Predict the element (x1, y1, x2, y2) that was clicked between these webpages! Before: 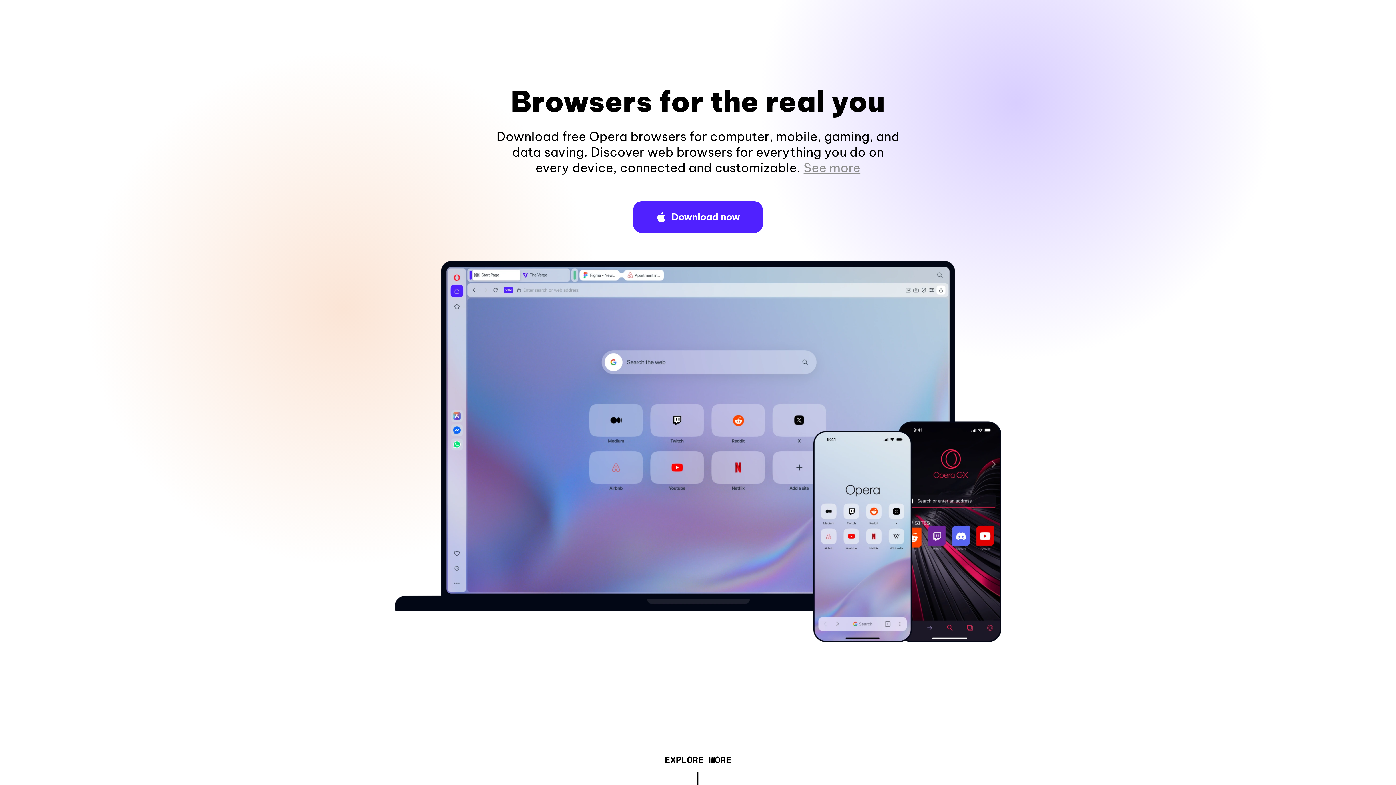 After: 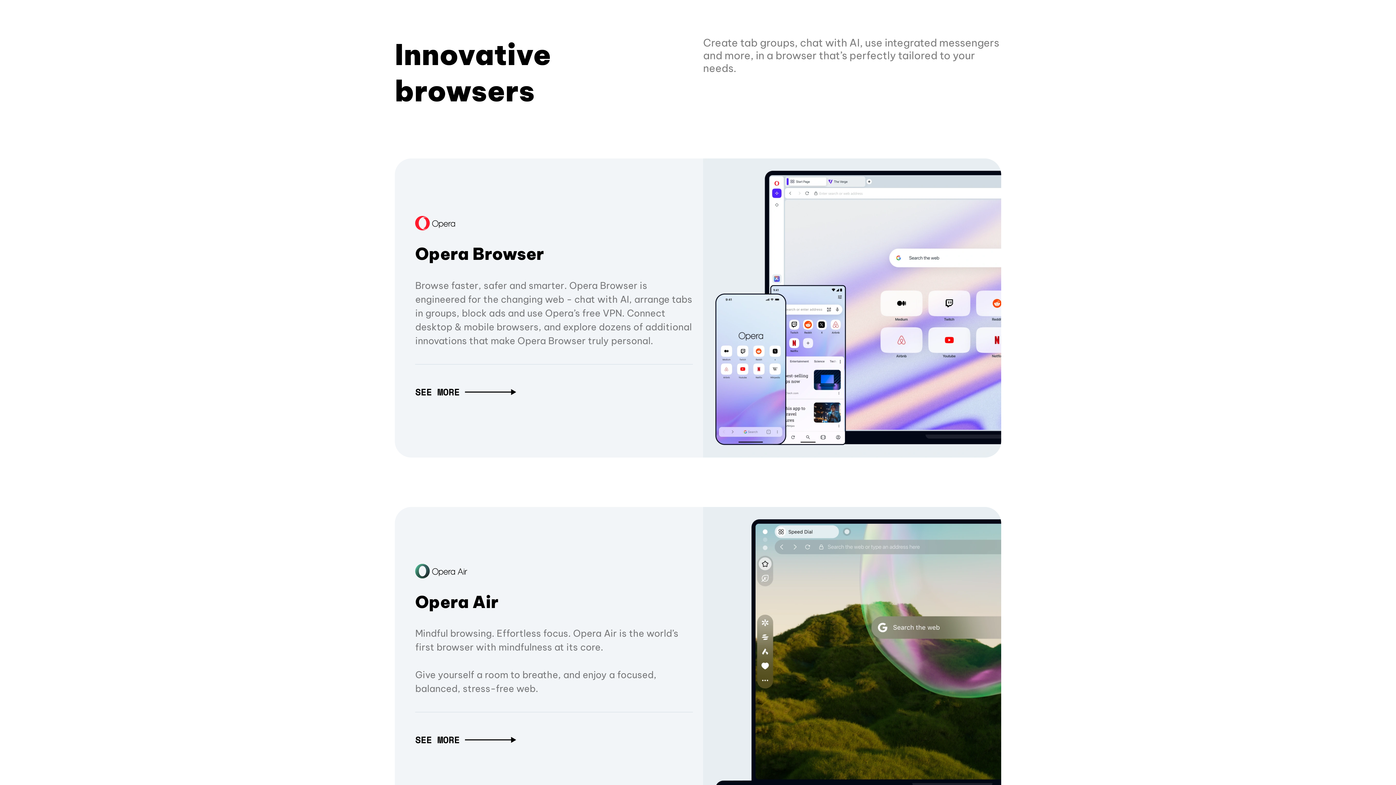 Action: bbox: (664, 757, 731, 765) label: EXPLORE MORE